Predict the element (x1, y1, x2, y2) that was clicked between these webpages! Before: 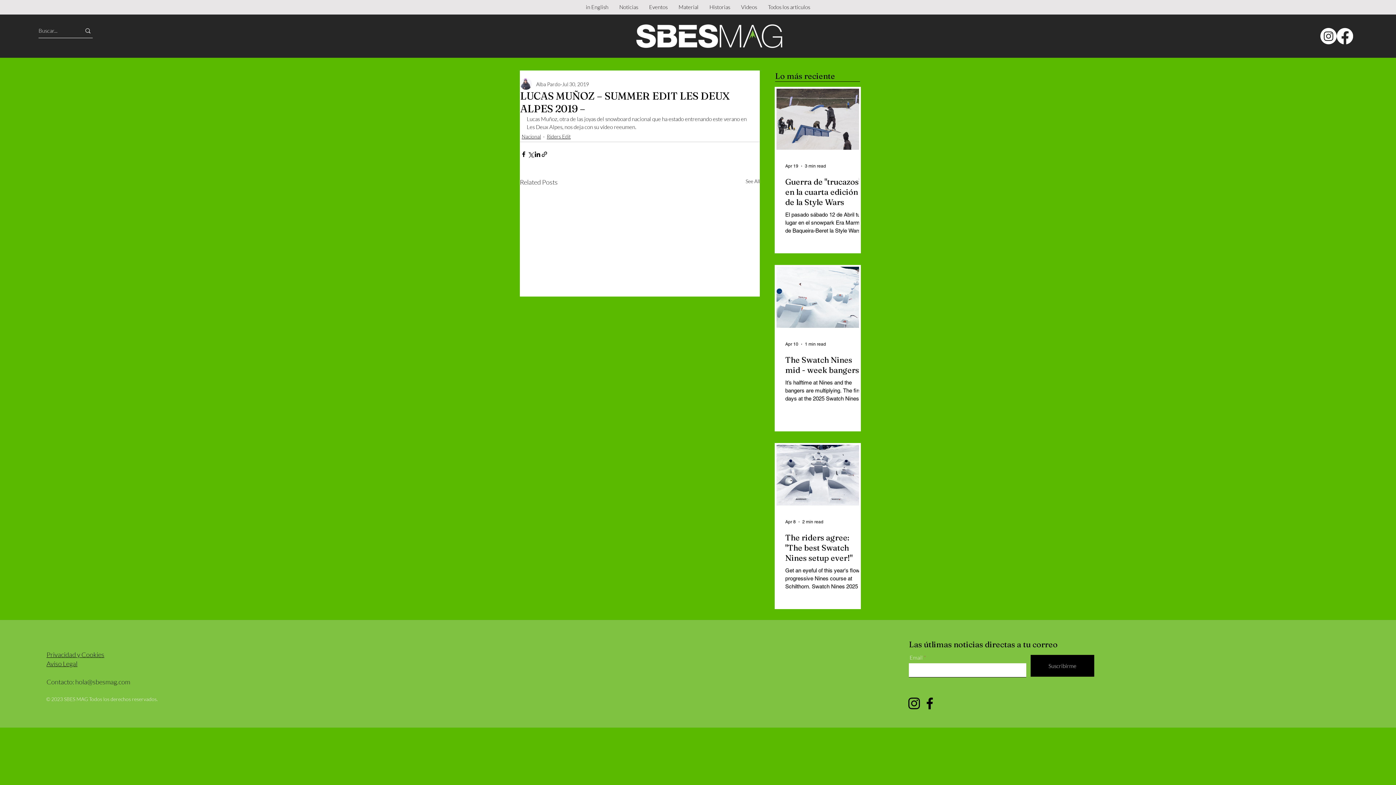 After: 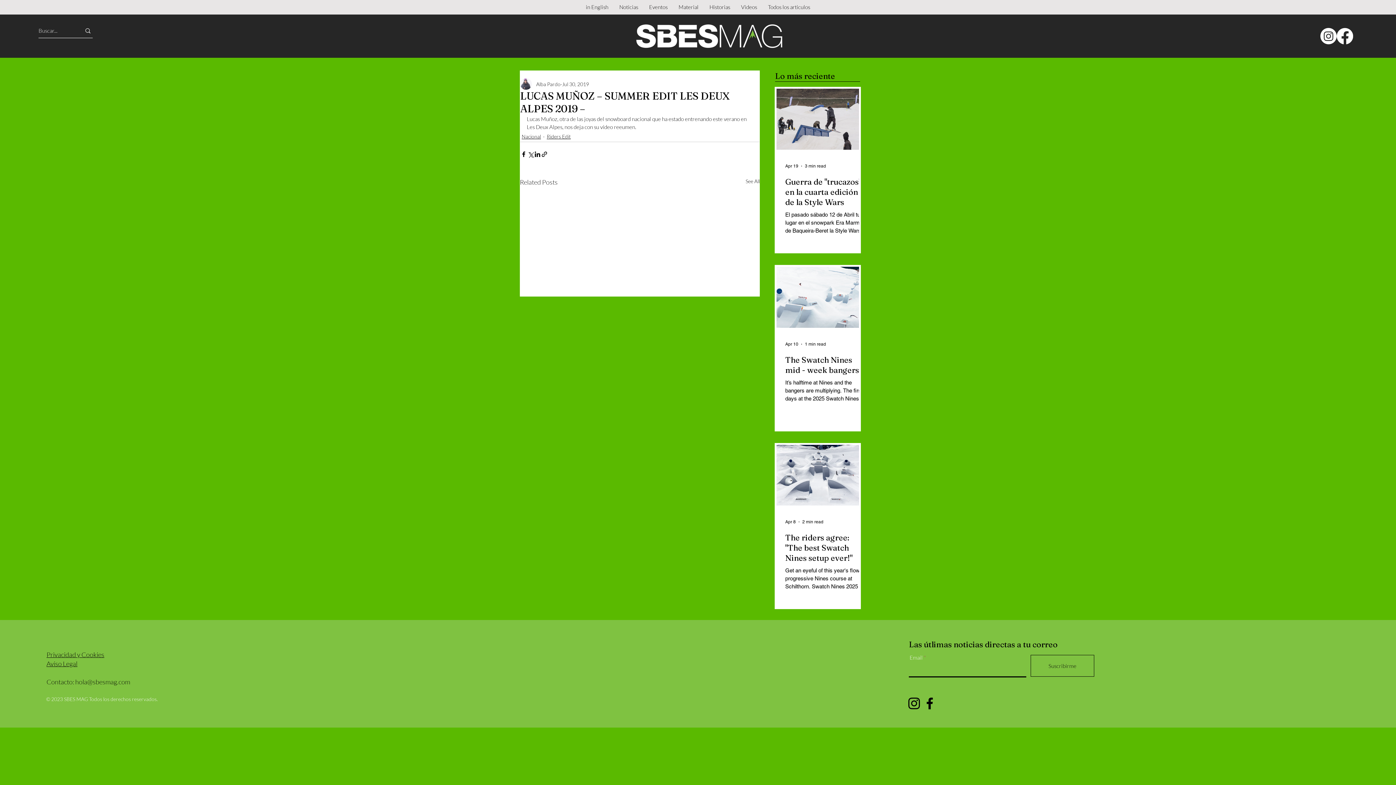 Action: bbox: (1030, 655, 1094, 677) label: Suscribirme